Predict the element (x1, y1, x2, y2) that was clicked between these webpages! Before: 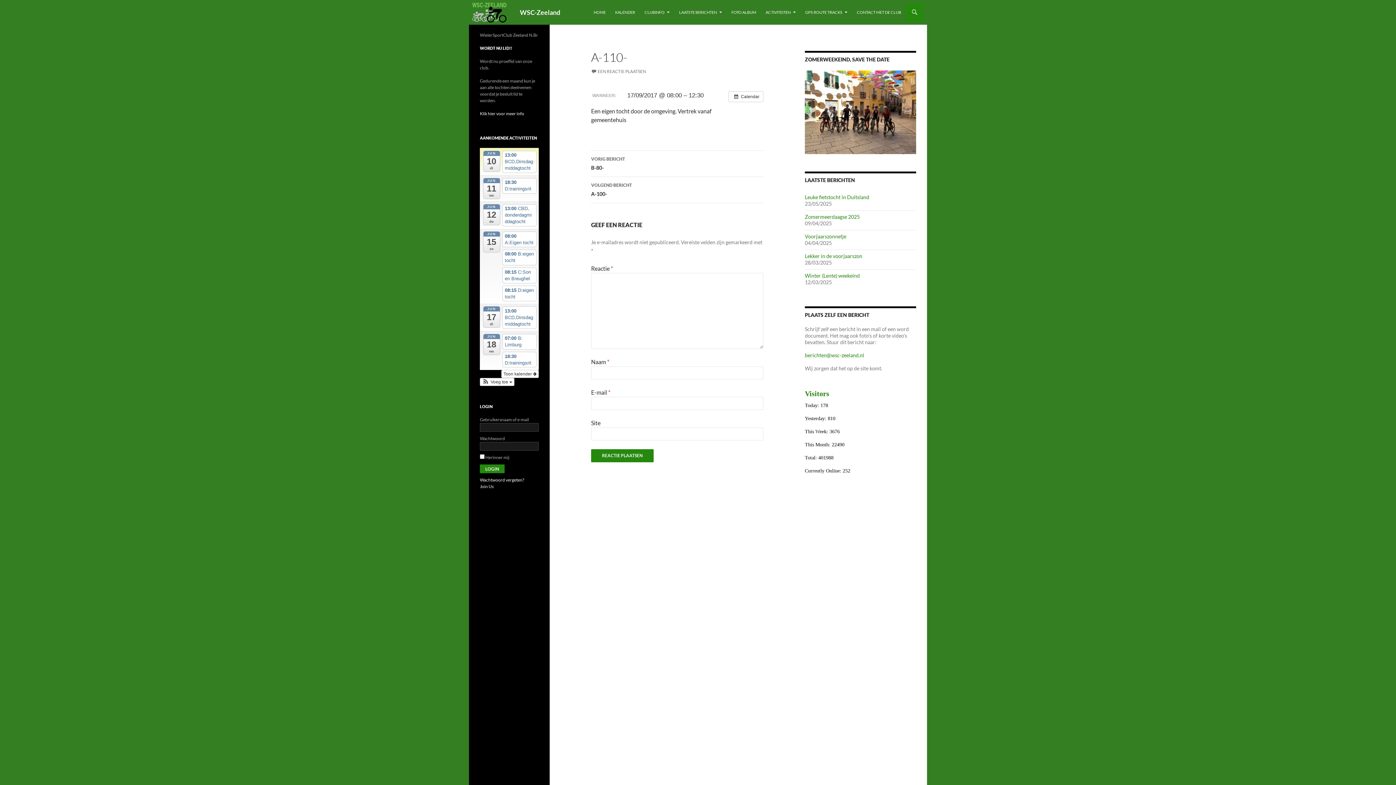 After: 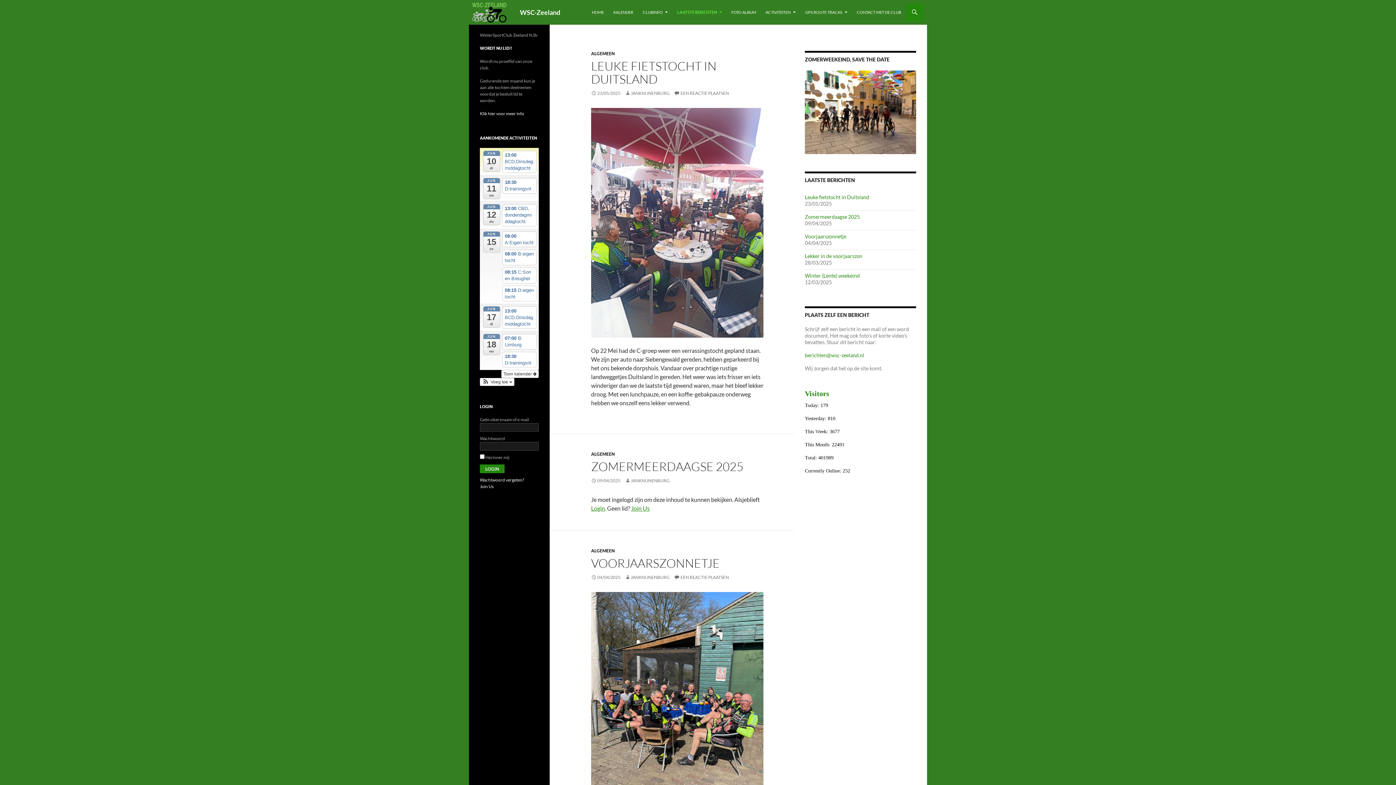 Action: bbox: (674, 3, 726, 21) label: LAATSTE BERICHTEN